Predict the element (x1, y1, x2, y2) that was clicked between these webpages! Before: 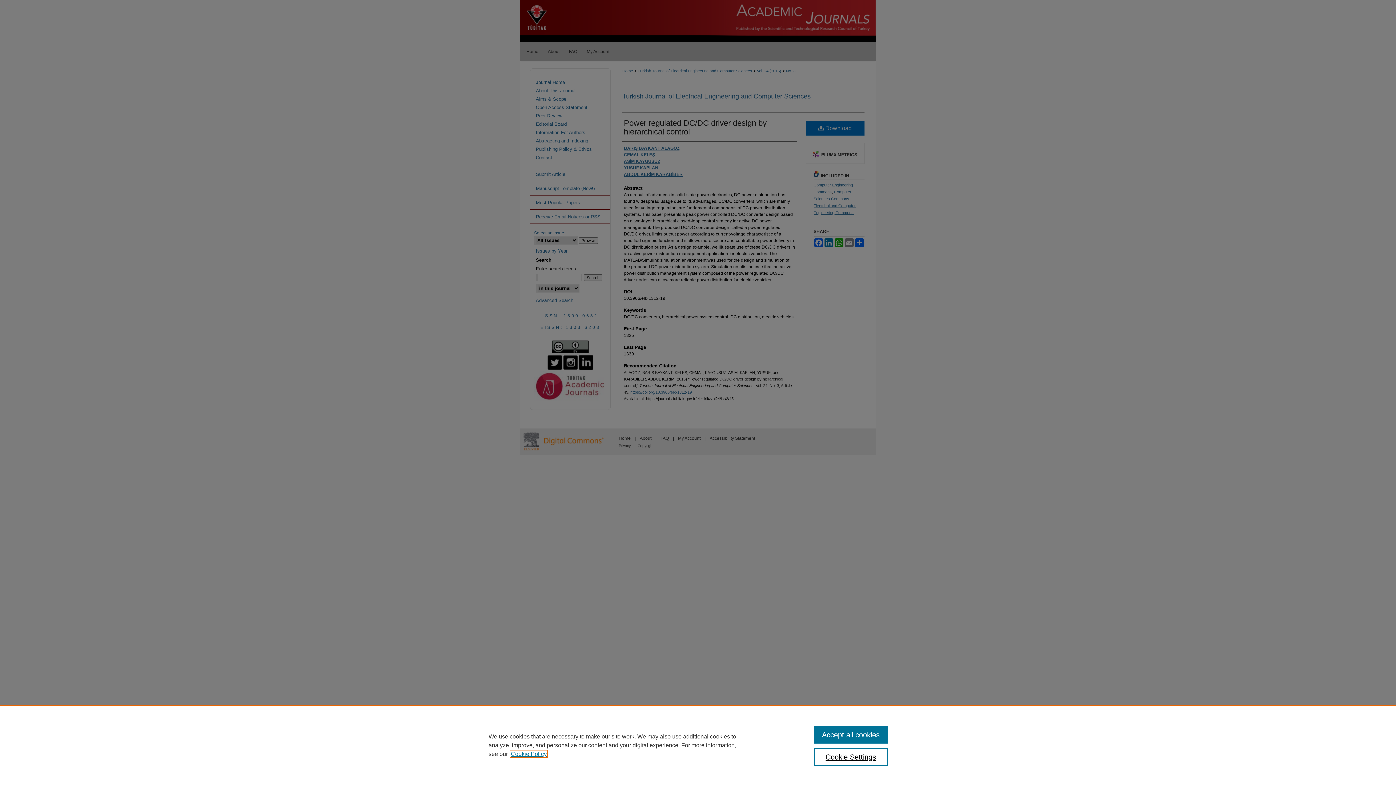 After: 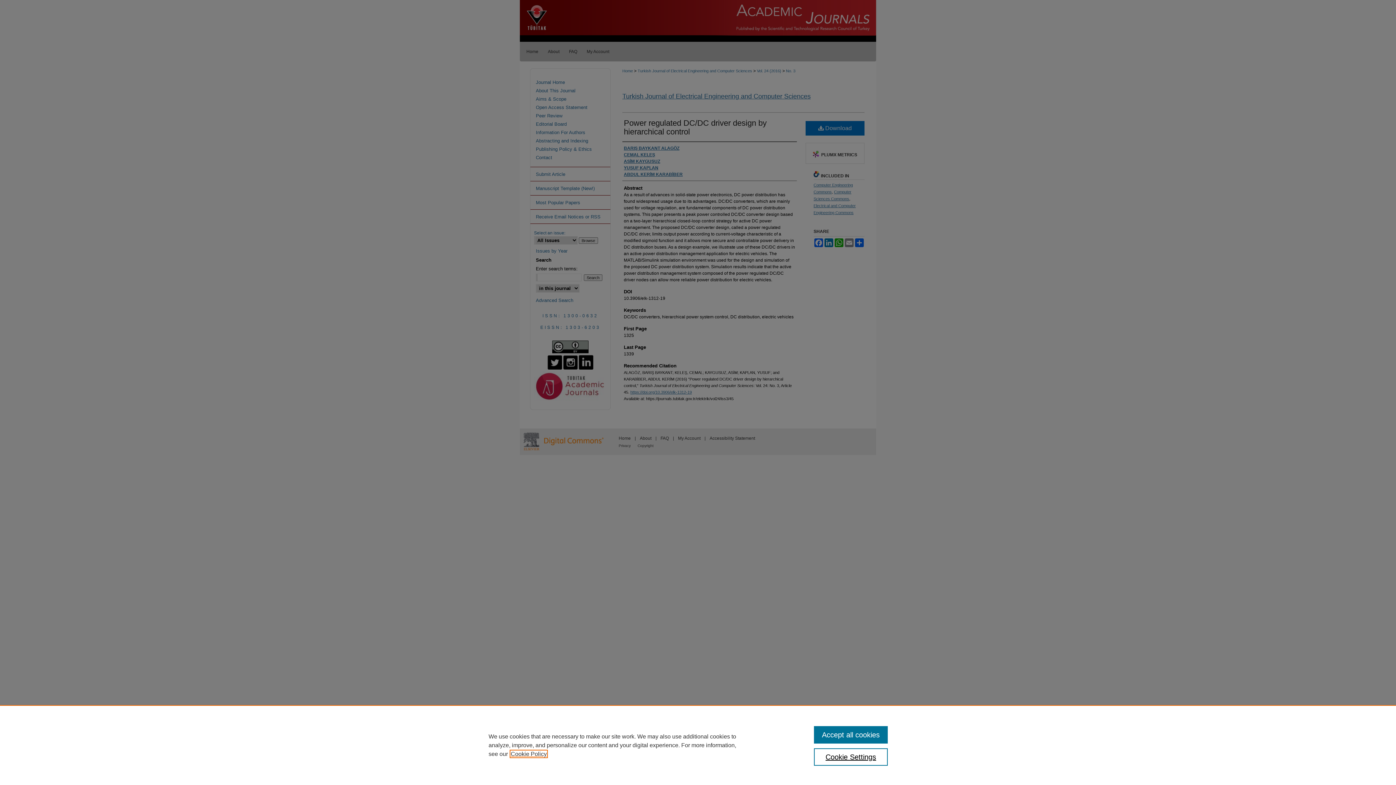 Action: label: , opens in a new tab bbox: (510, 751, 546, 757)